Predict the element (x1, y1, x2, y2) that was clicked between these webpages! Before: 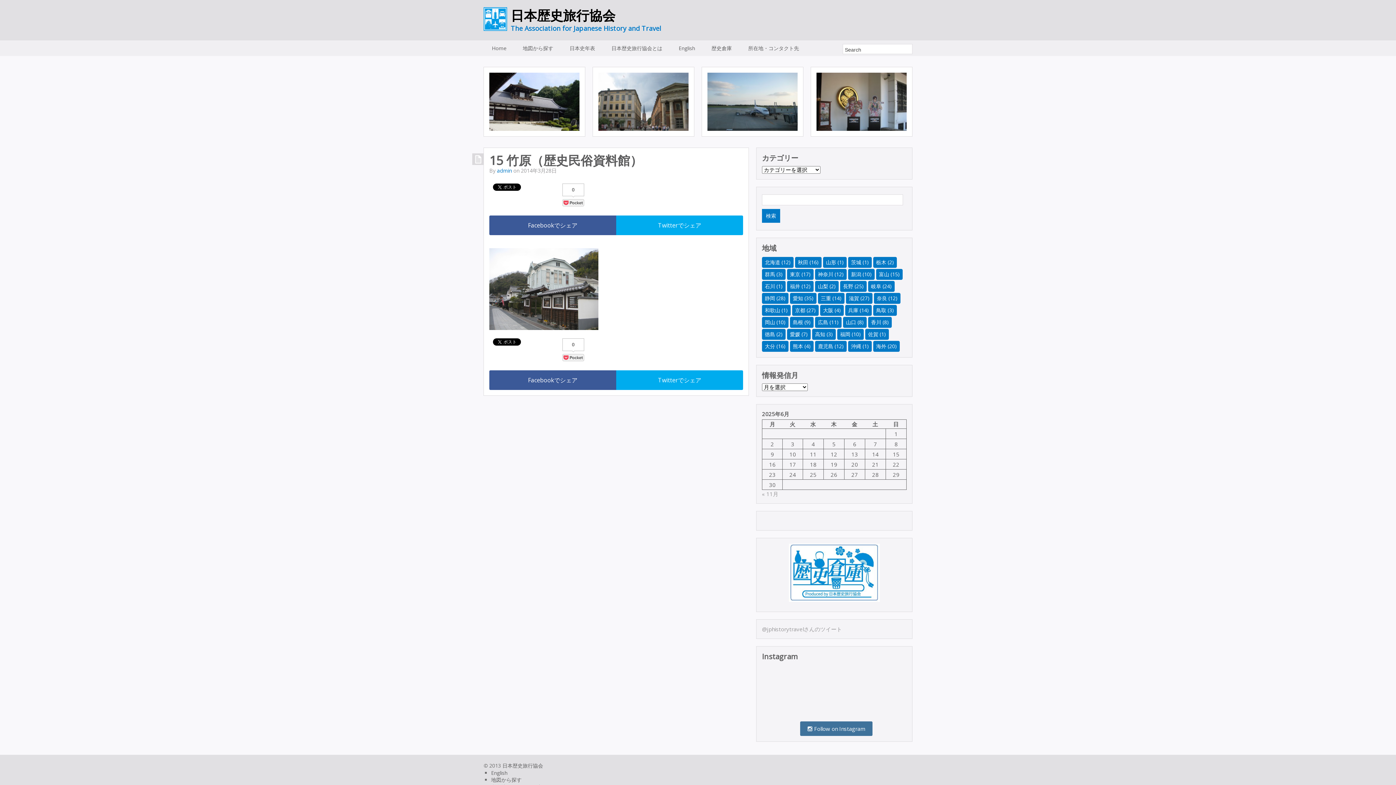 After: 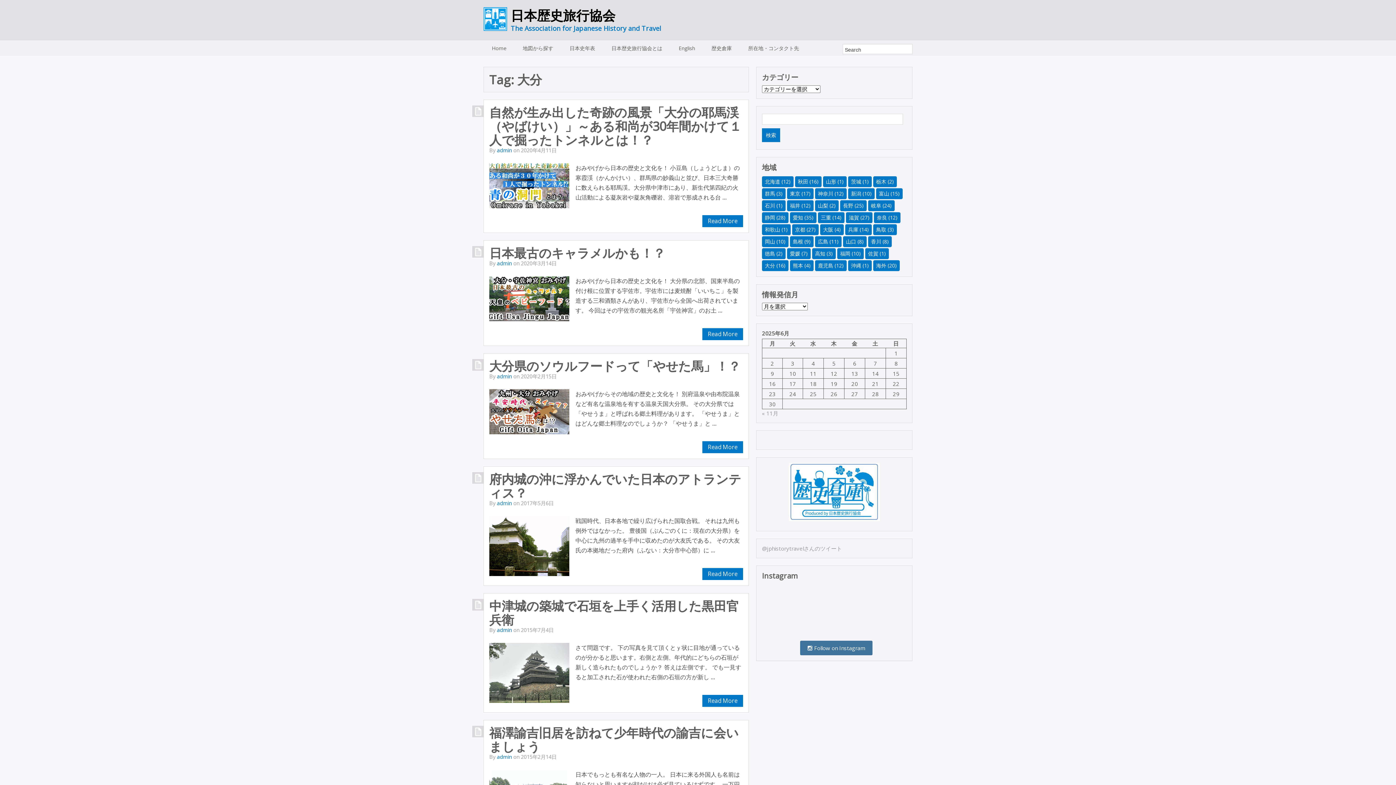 Action: label: 大分 (16個の項目) bbox: (762, 341, 788, 352)